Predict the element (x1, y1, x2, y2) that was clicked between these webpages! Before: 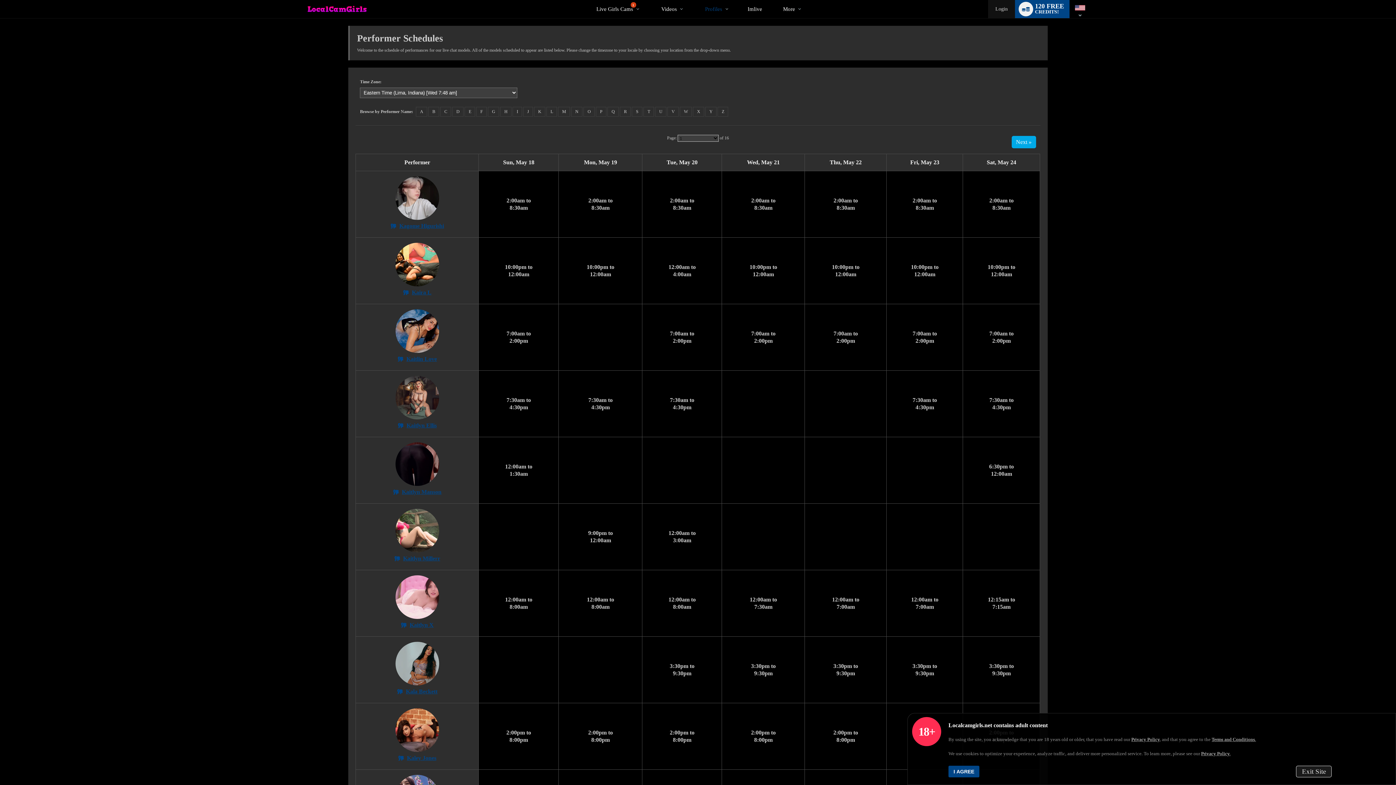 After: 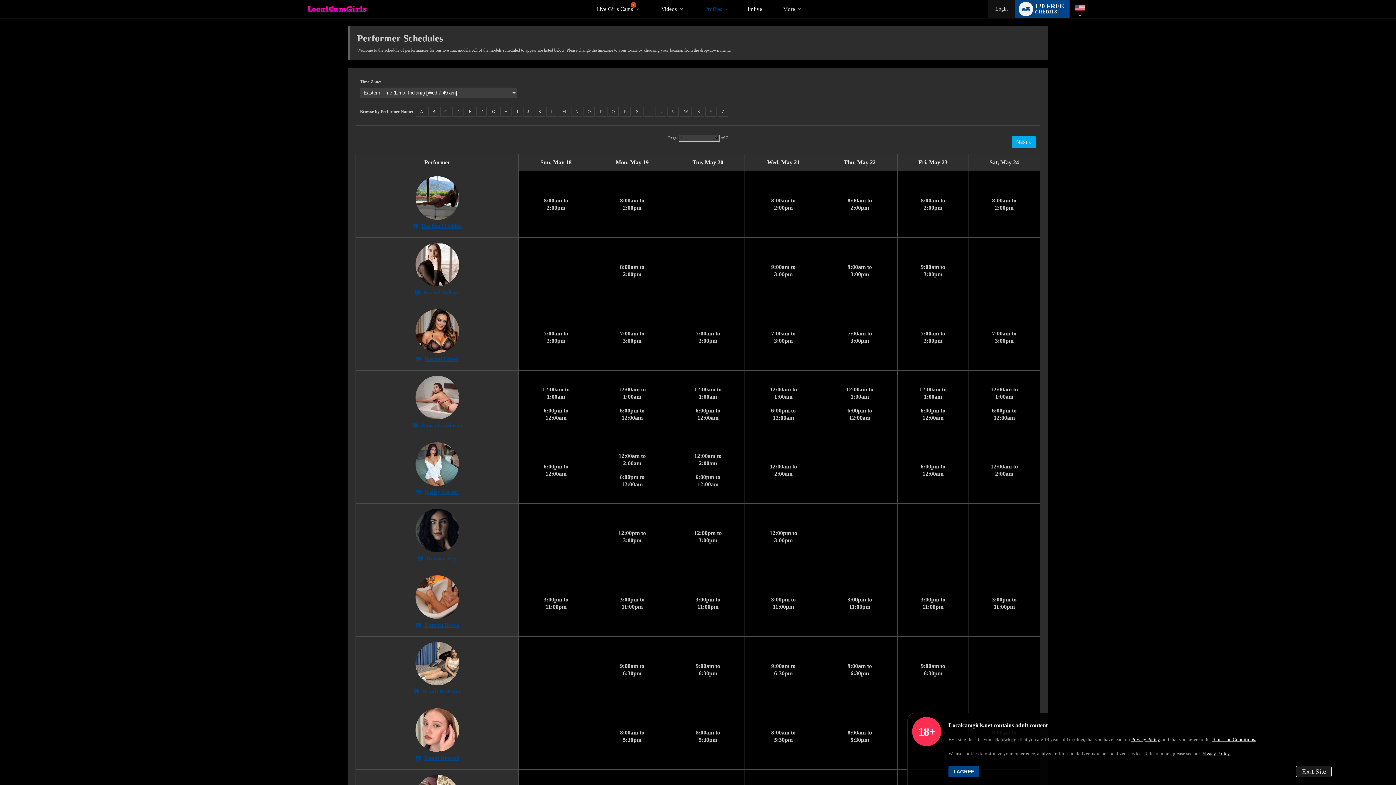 Action: label: R bbox: (620, 107, 630, 116)